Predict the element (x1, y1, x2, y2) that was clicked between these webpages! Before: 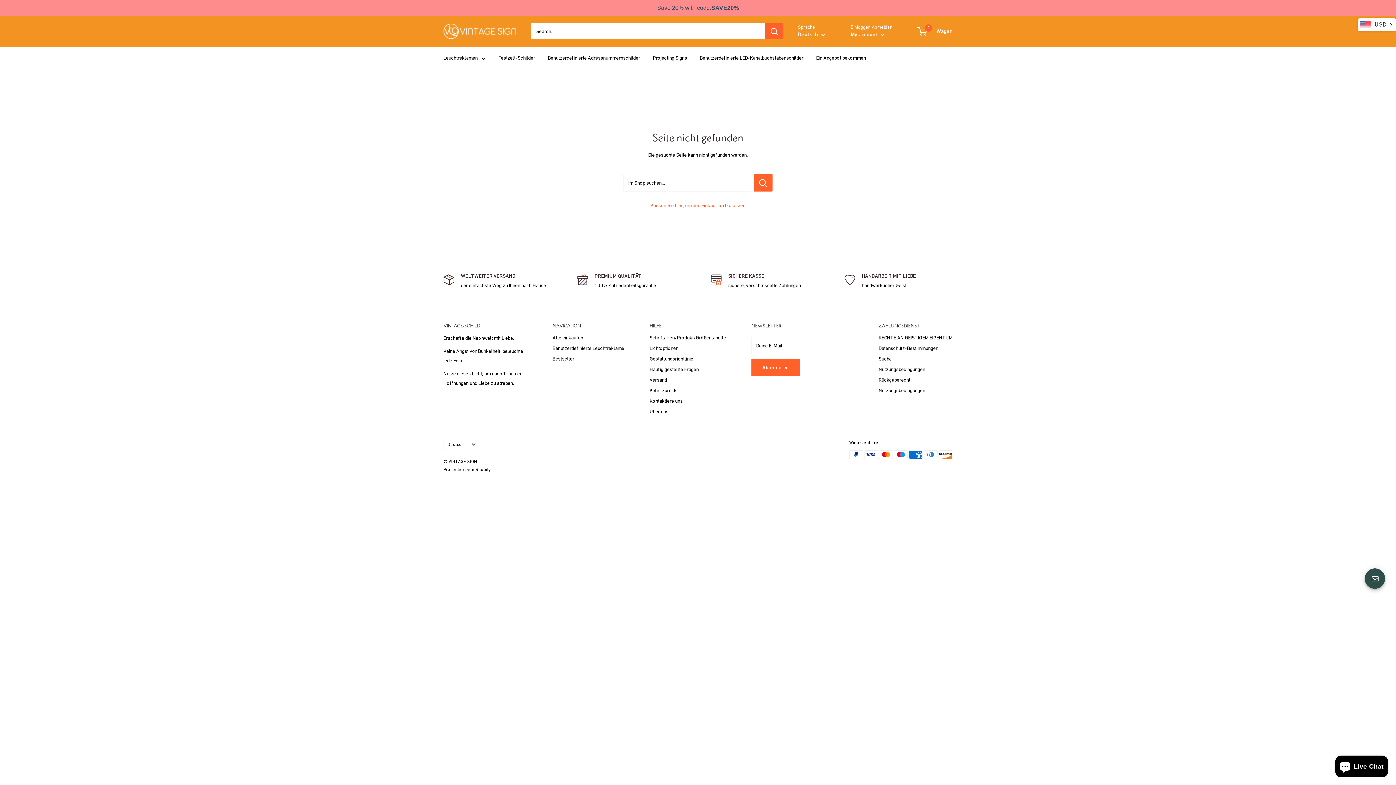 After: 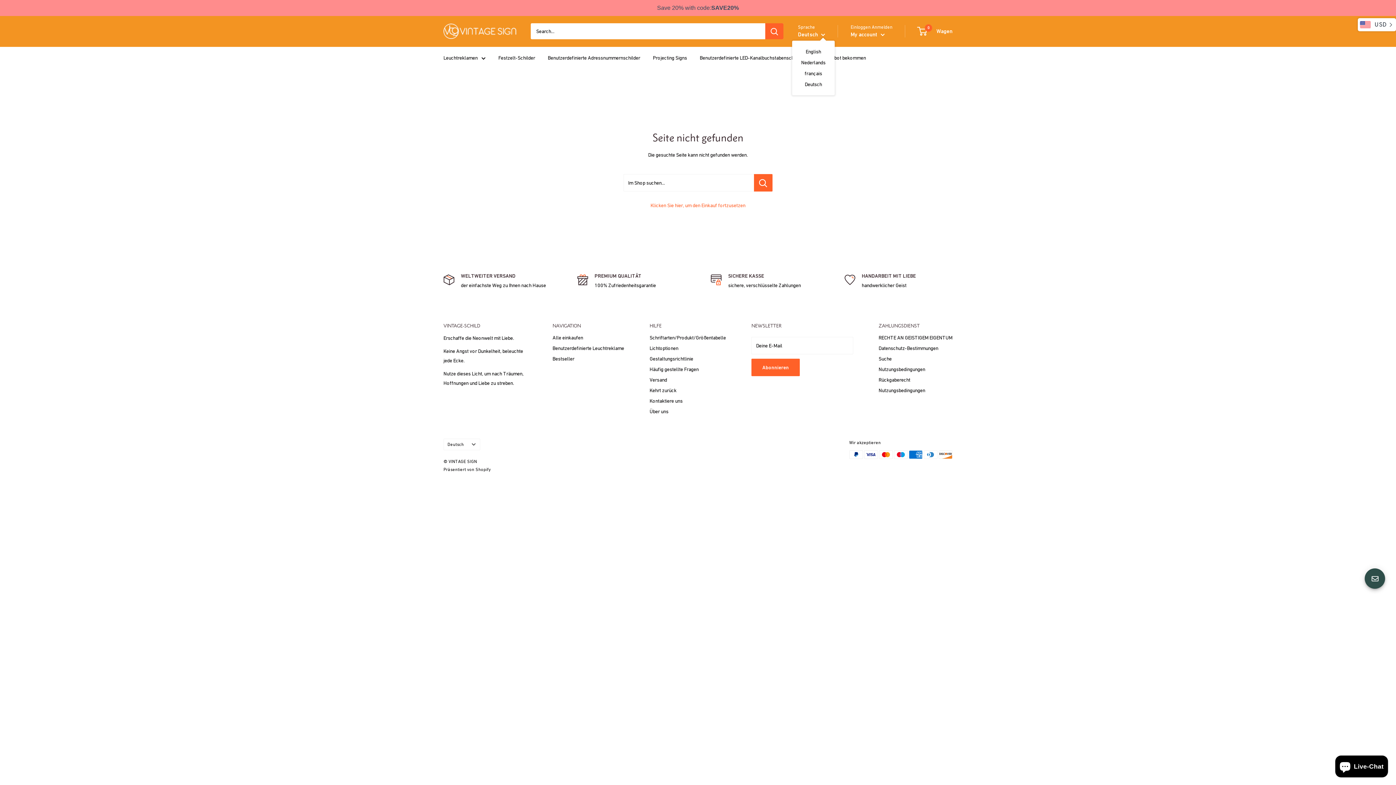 Action: bbox: (798, 29, 825, 39) label: Deutsch 